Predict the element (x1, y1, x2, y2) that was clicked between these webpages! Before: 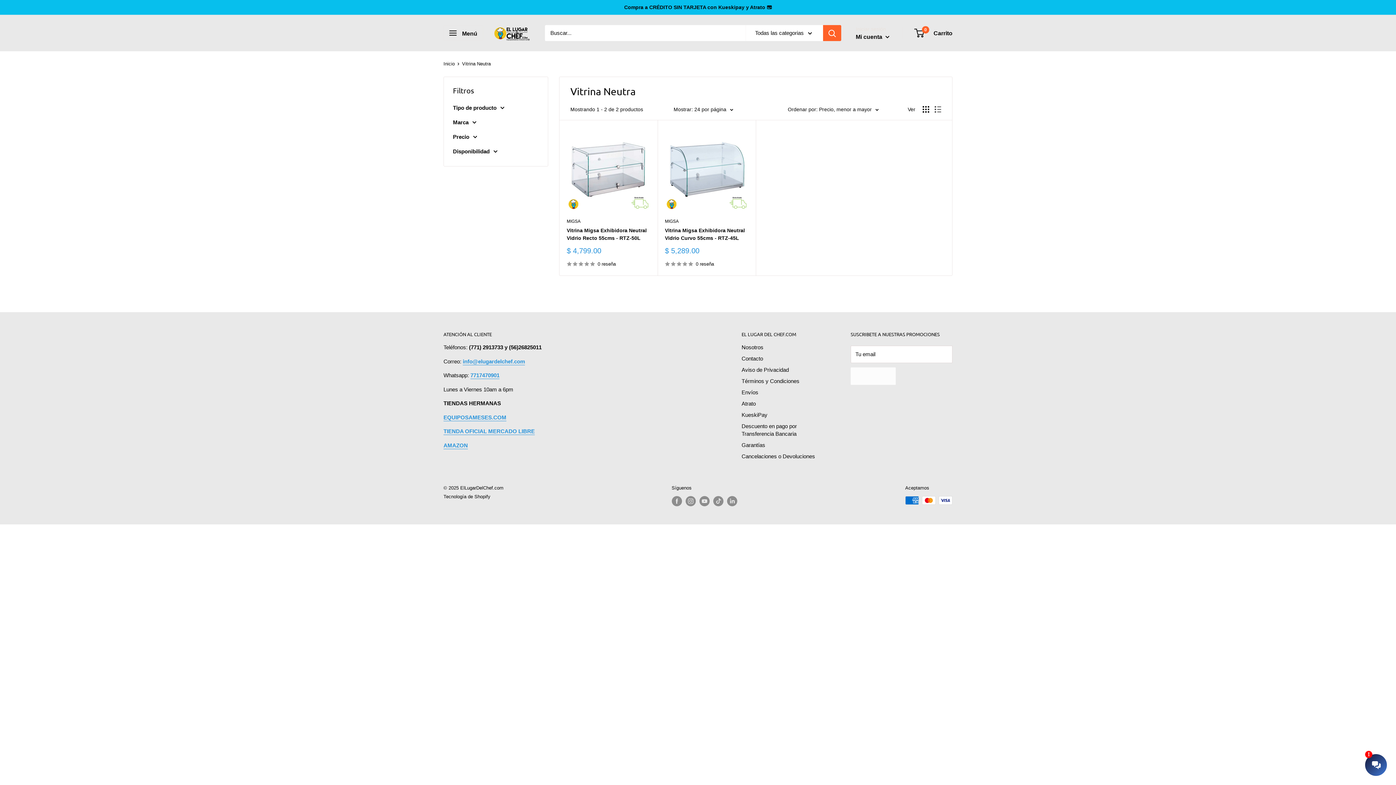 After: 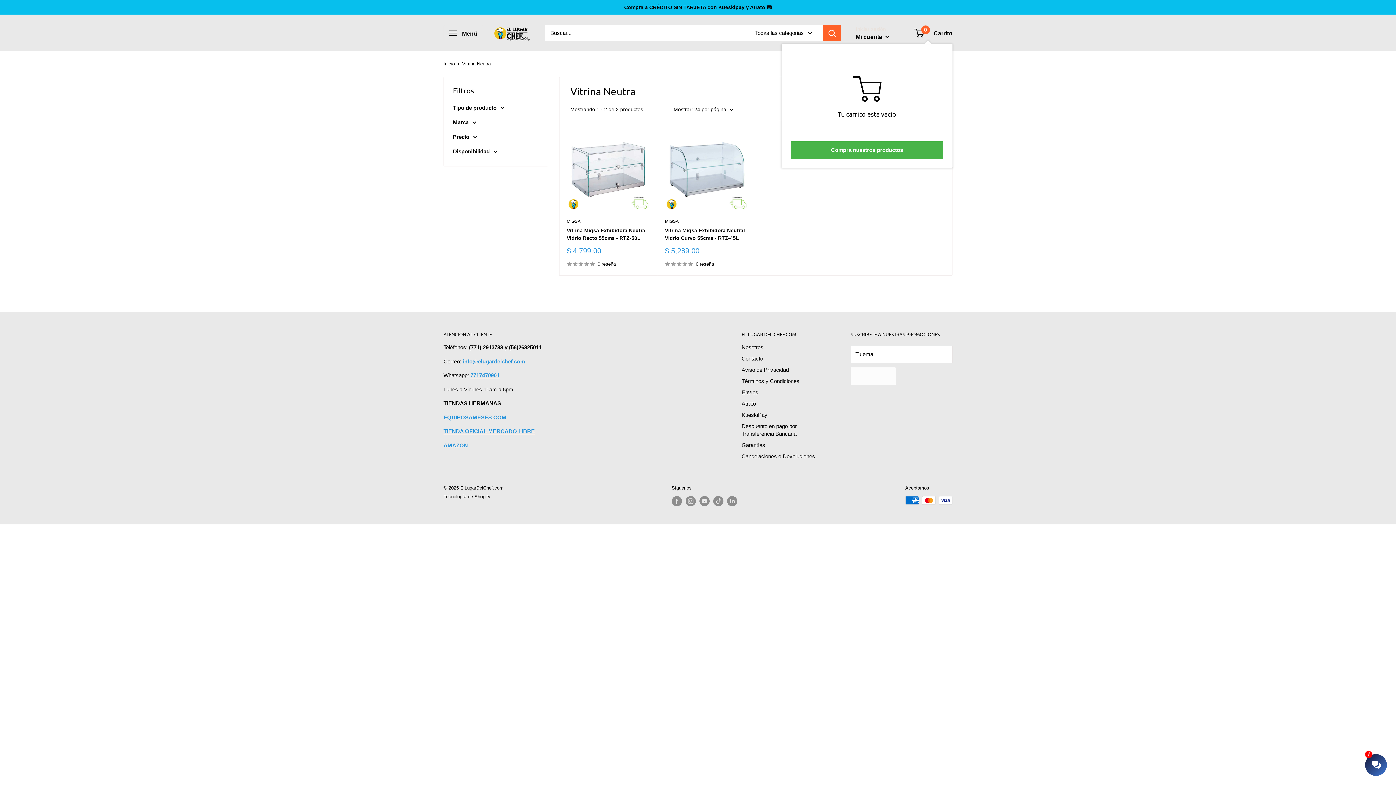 Action: label: 0
 Carrito bbox: (915, 27, 952, 38)